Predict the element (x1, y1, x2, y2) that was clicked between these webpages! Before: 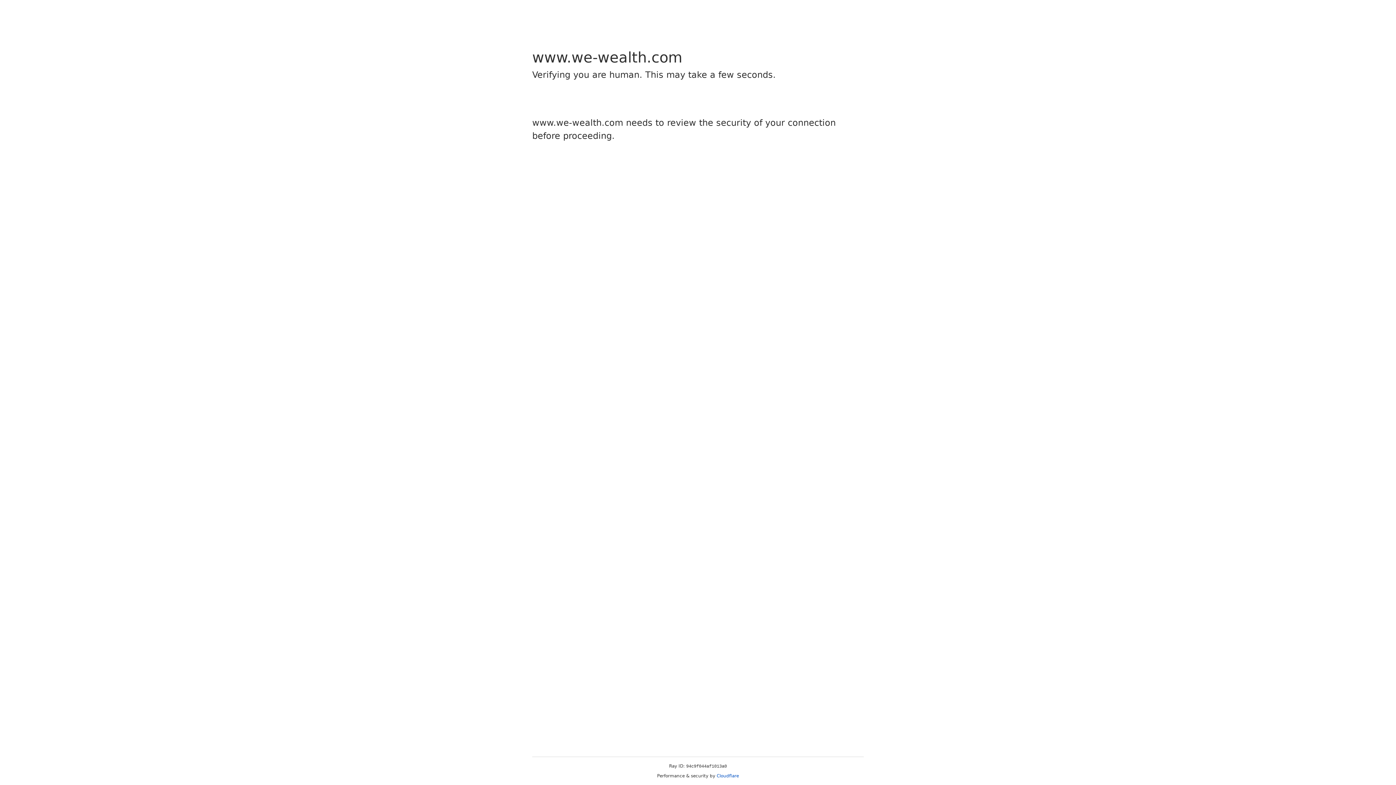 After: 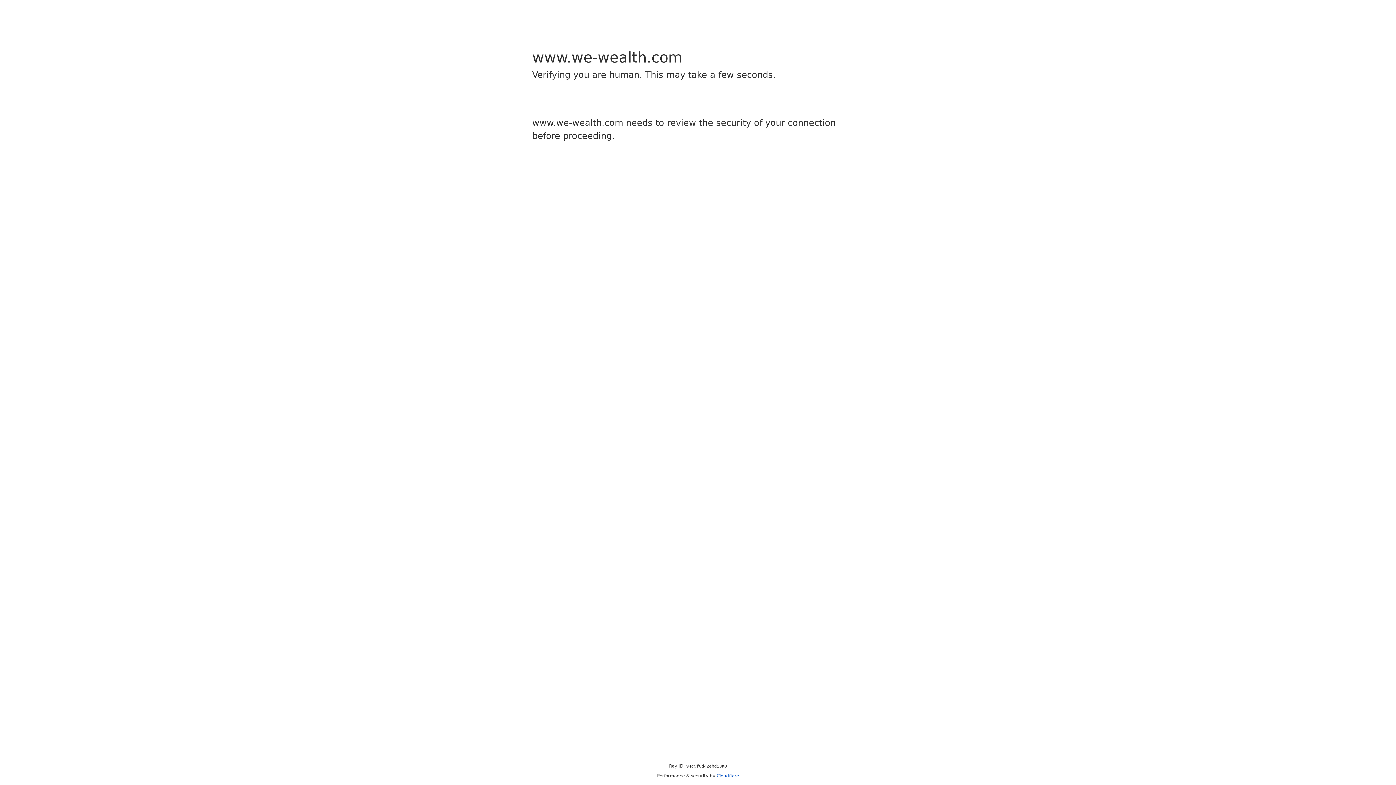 Action: label: Cloudflare bbox: (716, 773, 739, 778)